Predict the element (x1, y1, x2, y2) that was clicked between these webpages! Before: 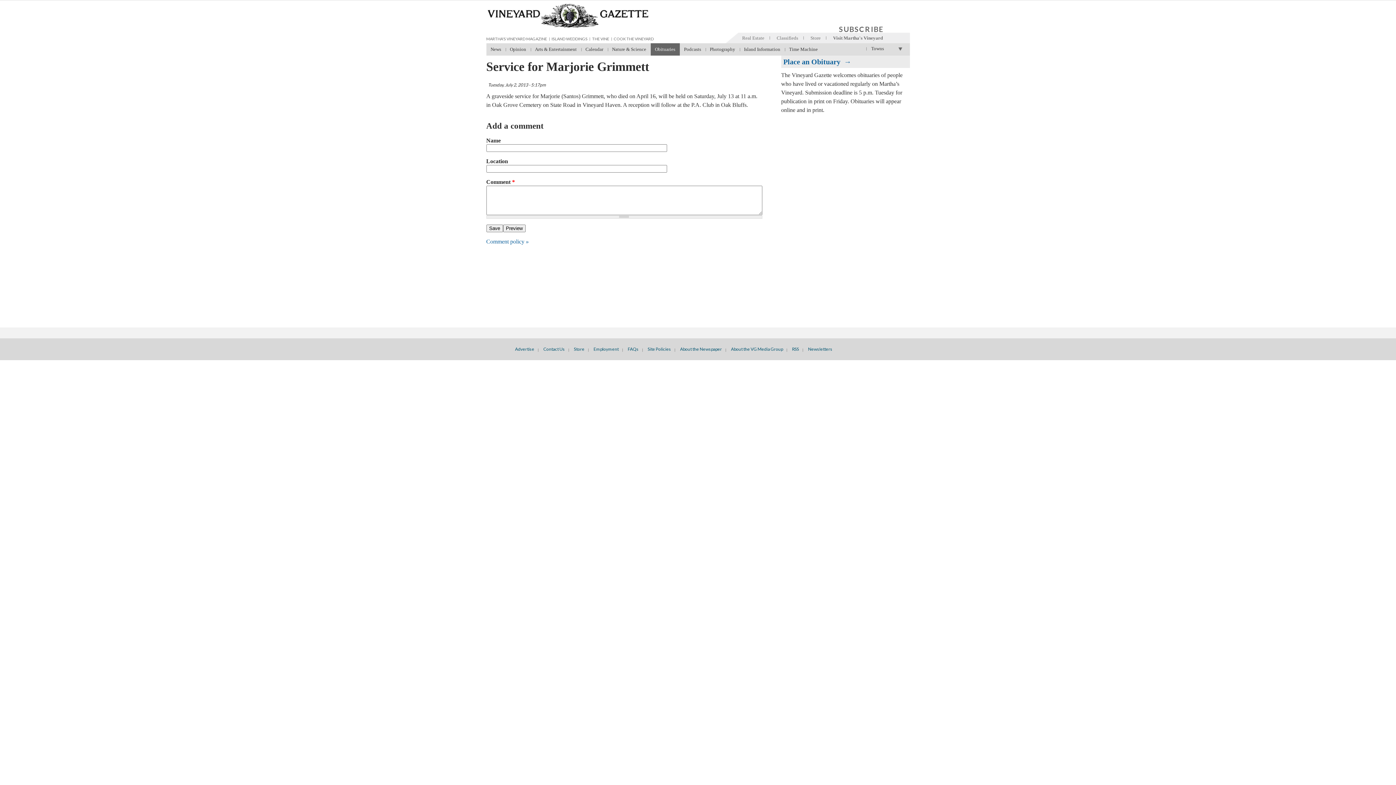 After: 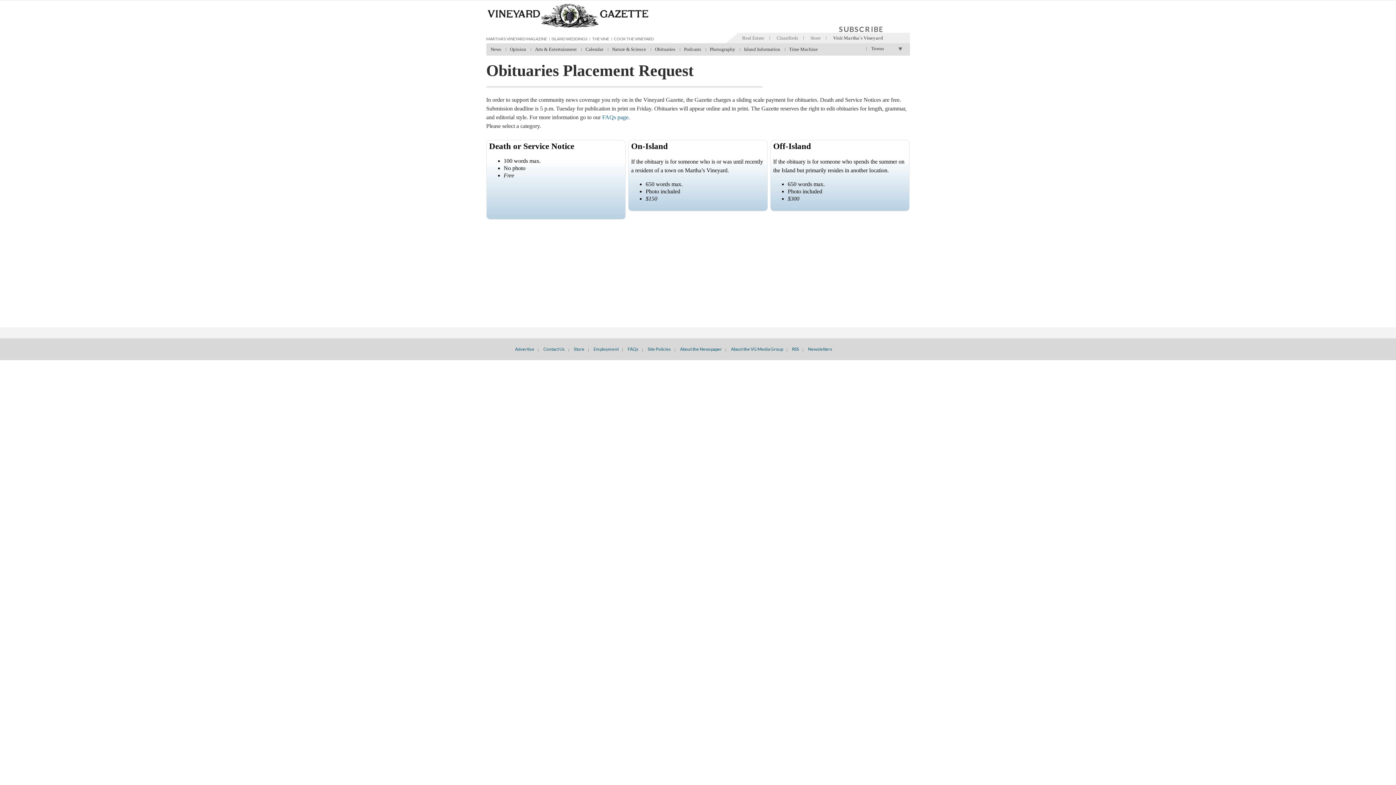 Action: label: Place an Obituary  → bbox: (783, 57, 851, 65)